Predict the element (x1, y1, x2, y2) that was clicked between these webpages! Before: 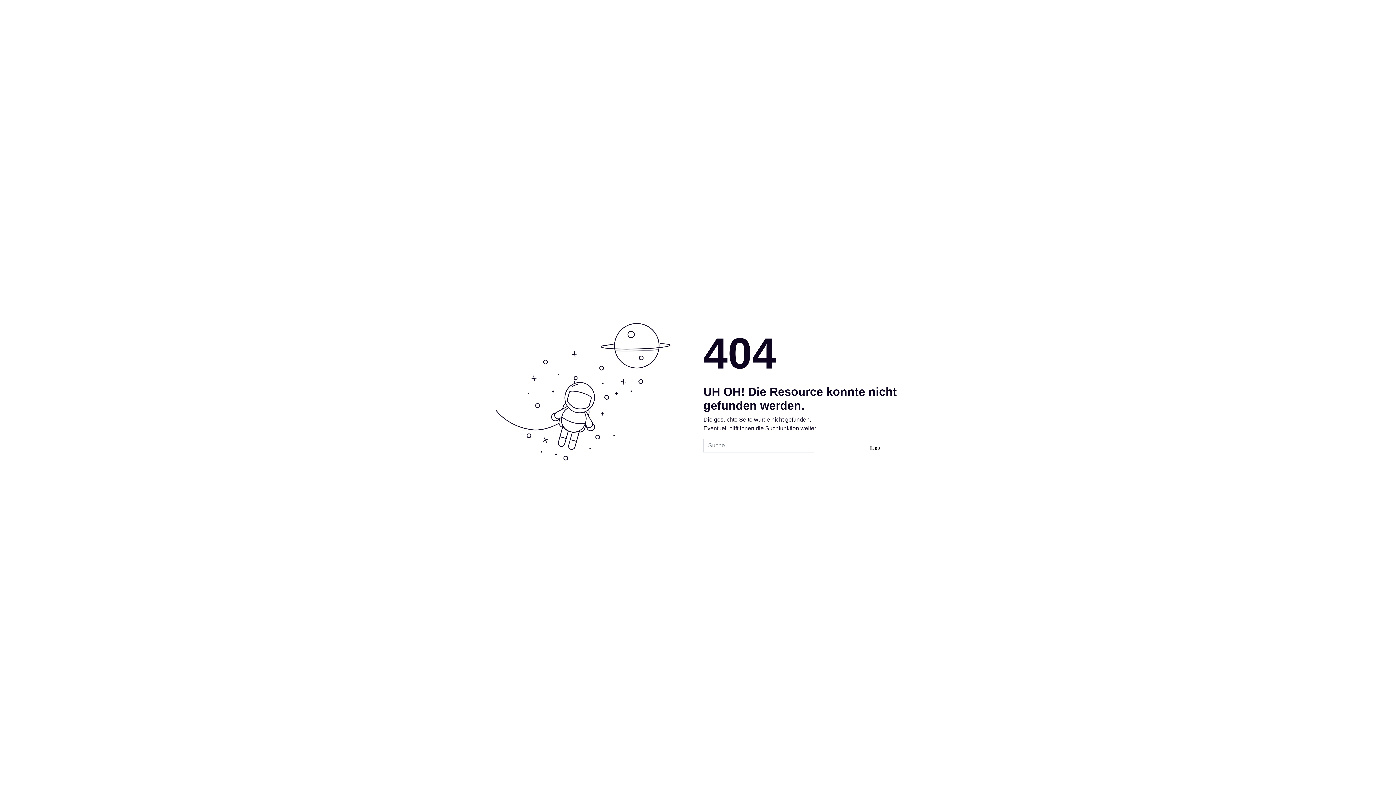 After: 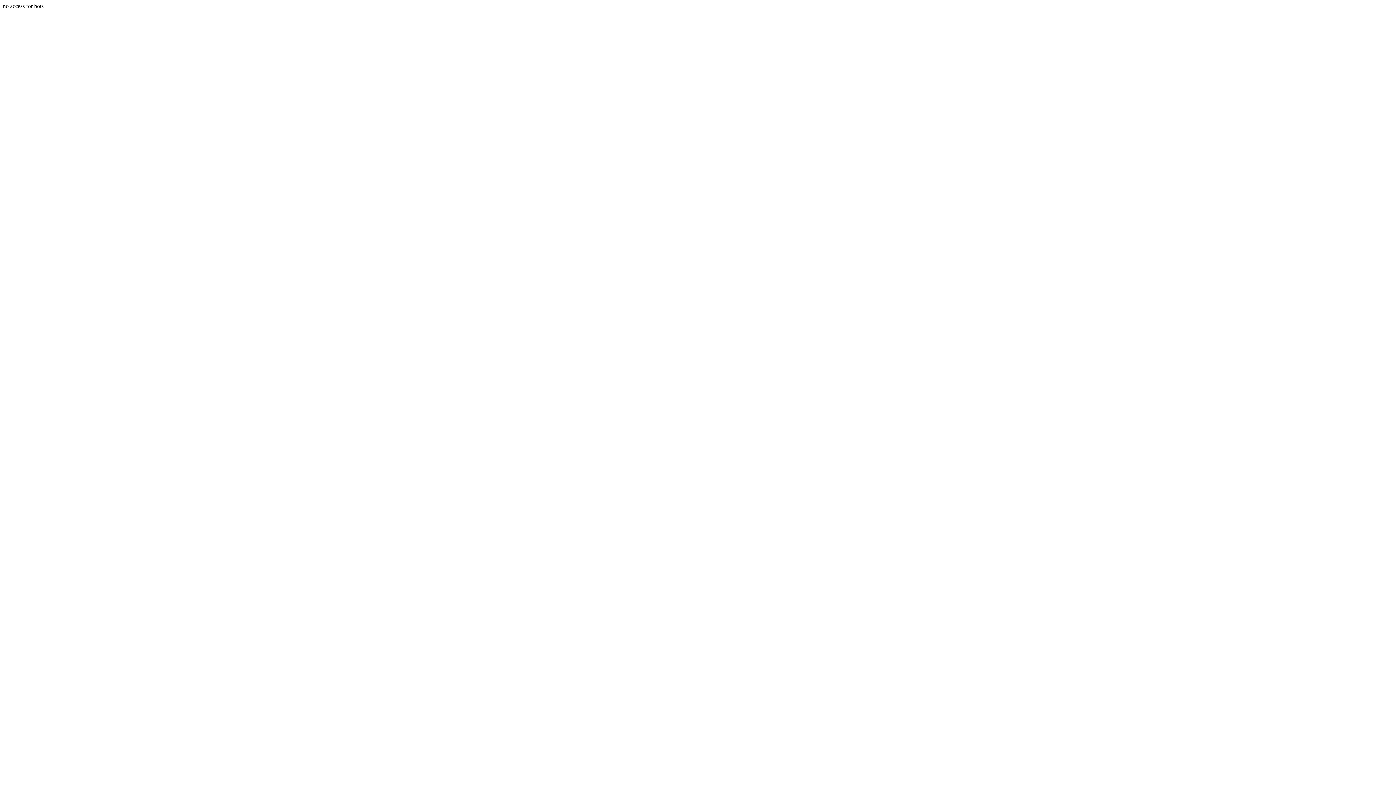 Action: bbox: (851, 440, 900, 456) label: Los